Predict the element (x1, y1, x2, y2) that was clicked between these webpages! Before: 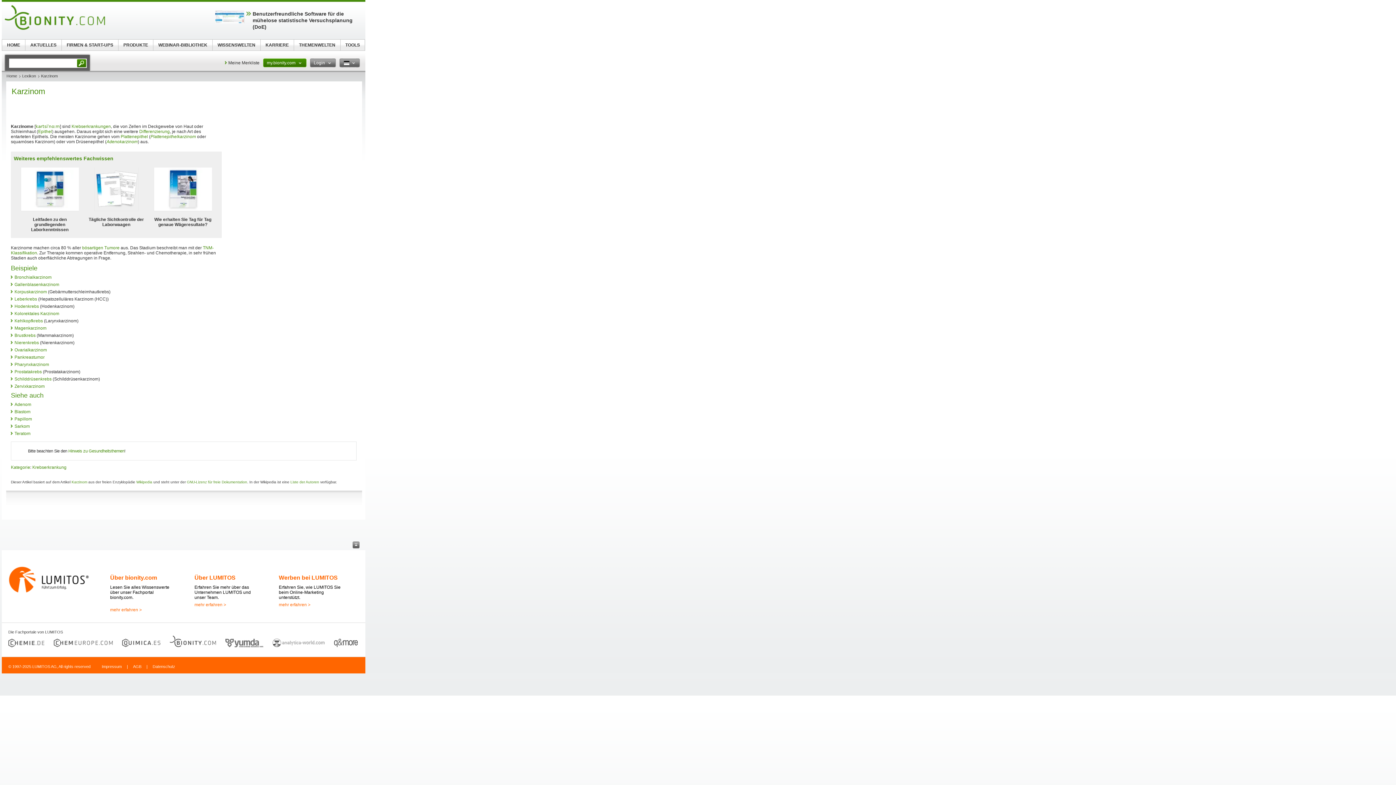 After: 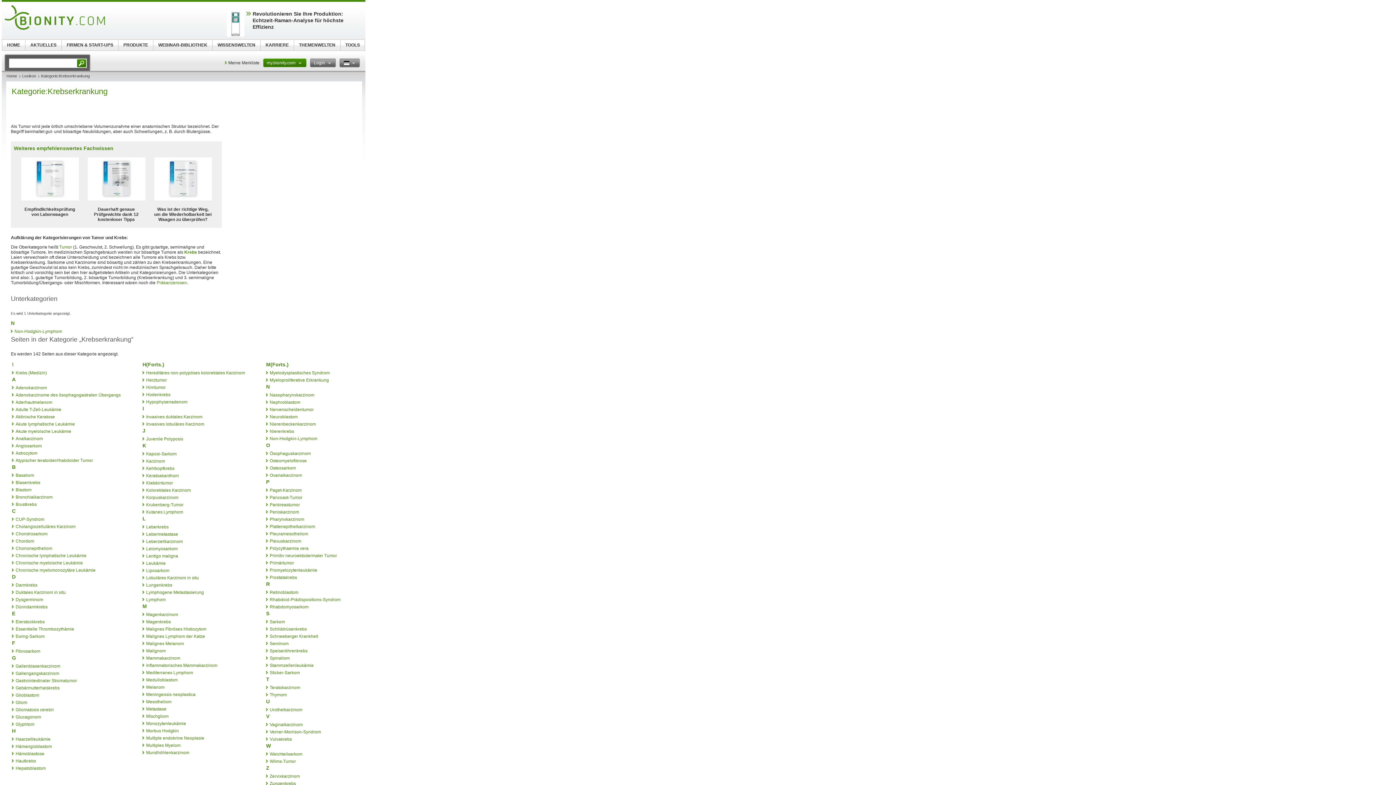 Action: label: Krebserkrankung bbox: (32, 465, 66, 470)